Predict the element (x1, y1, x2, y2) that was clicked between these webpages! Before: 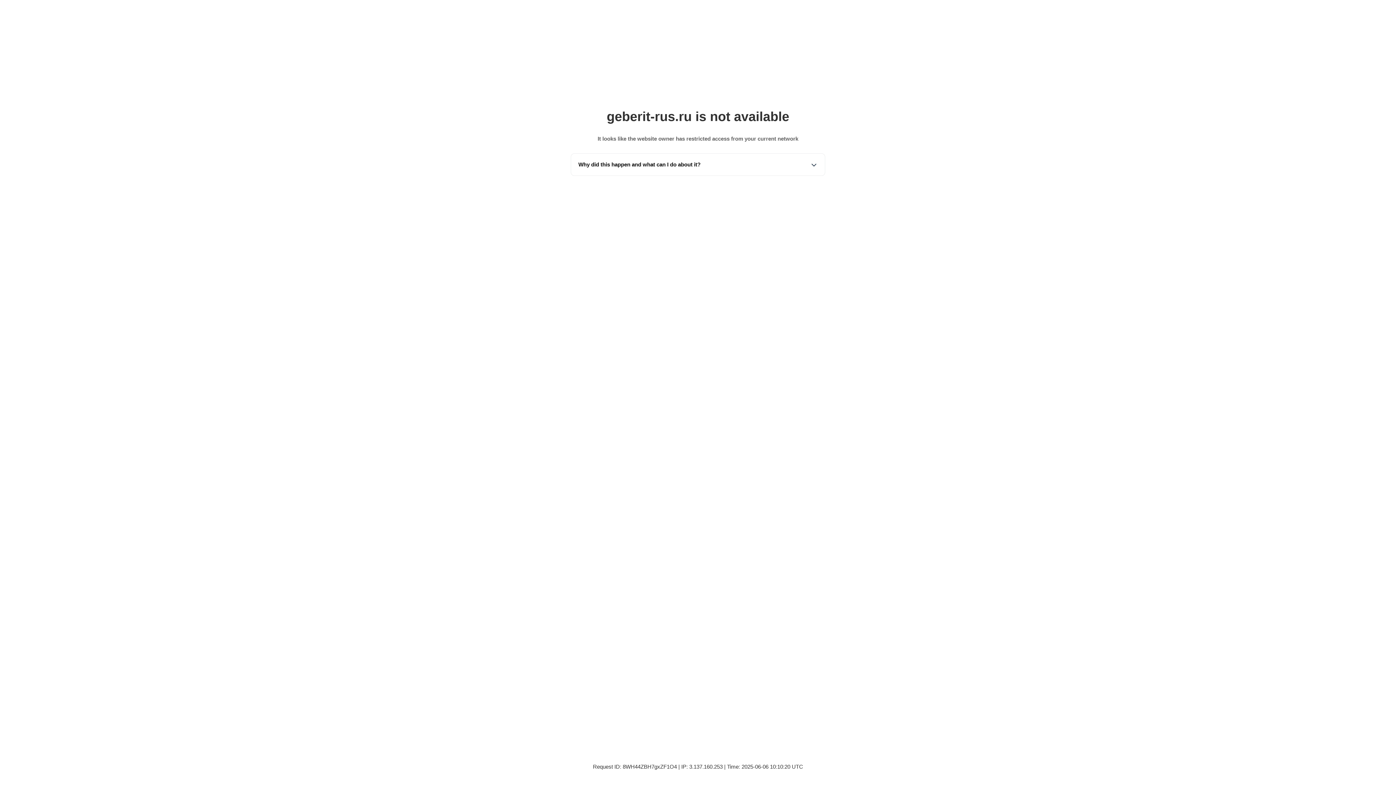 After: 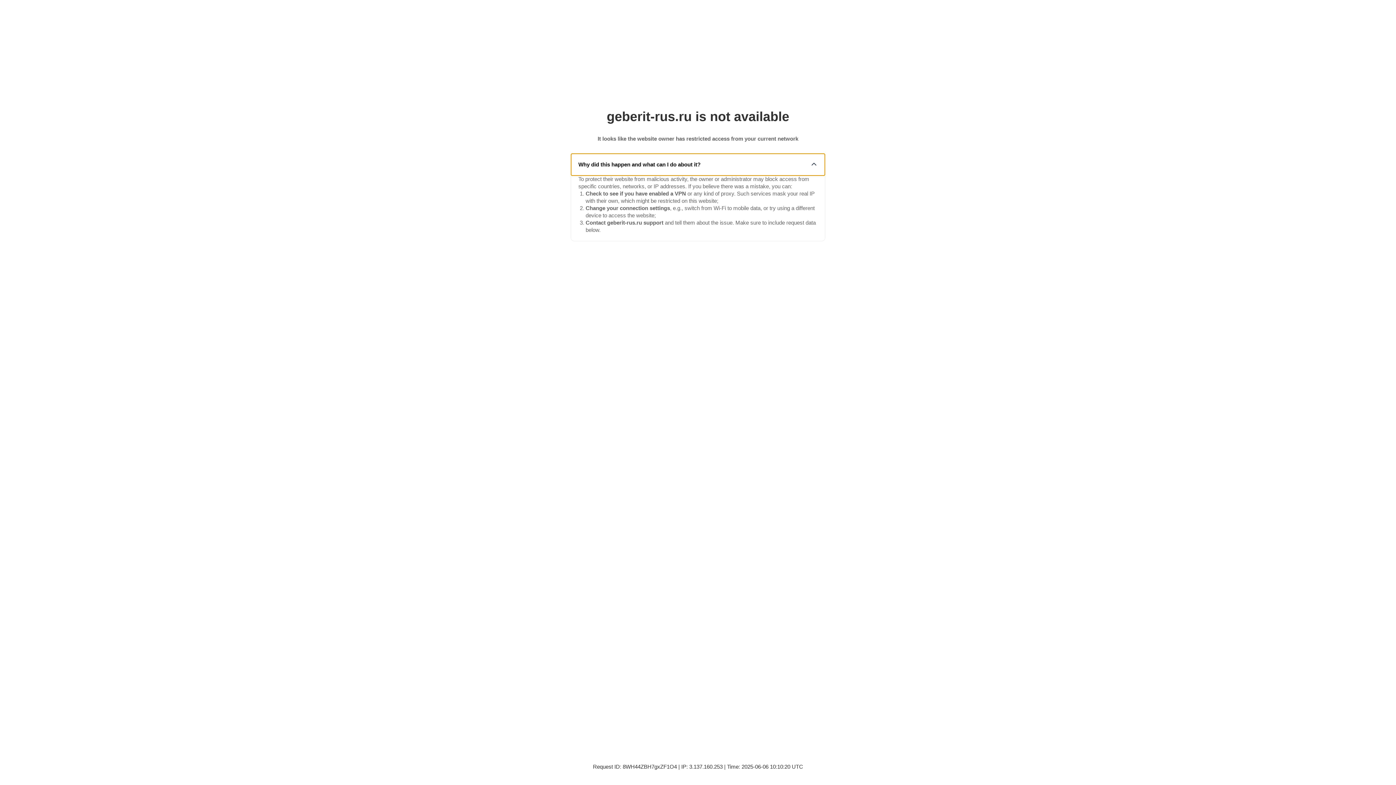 Action: label: Why did this happen and what can I do about it? bbox: (571, 153, 825, 175)